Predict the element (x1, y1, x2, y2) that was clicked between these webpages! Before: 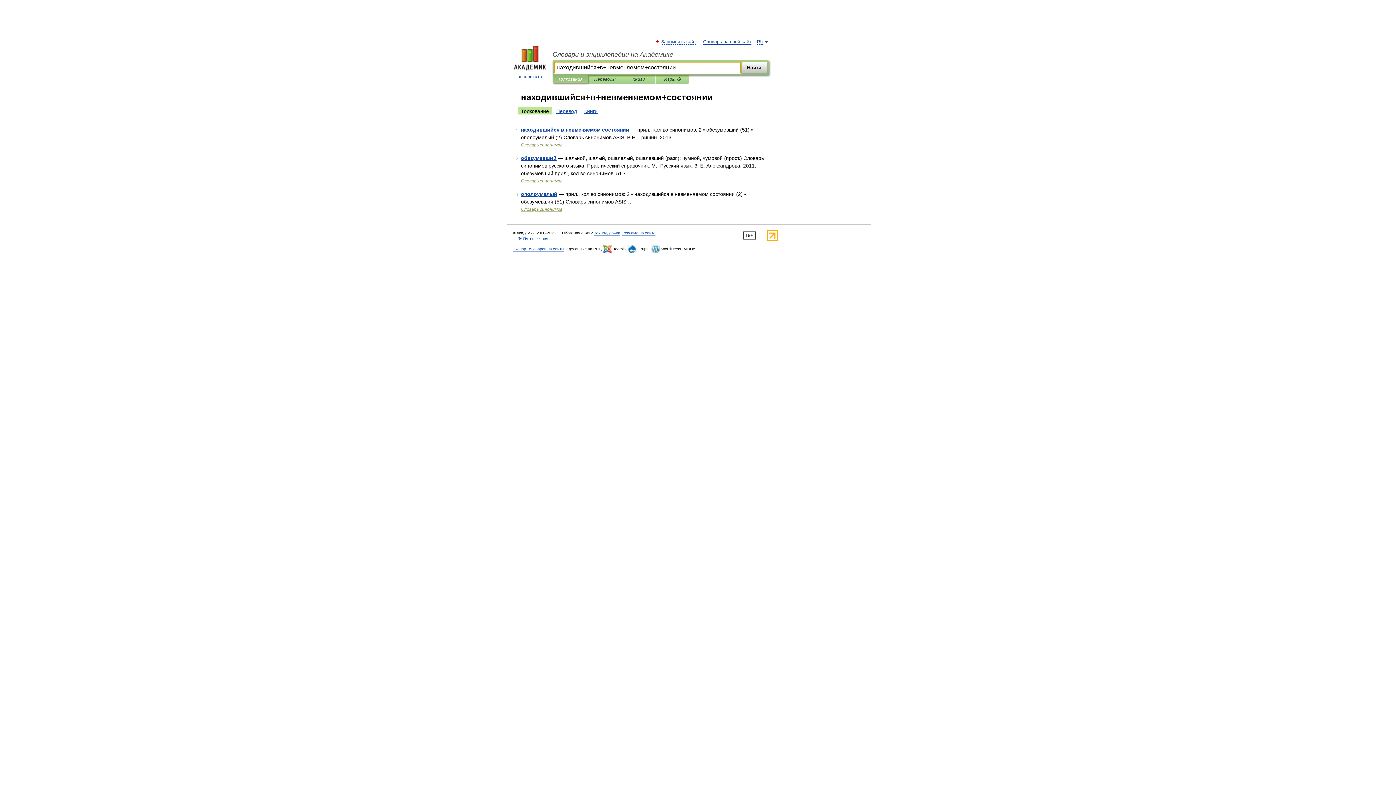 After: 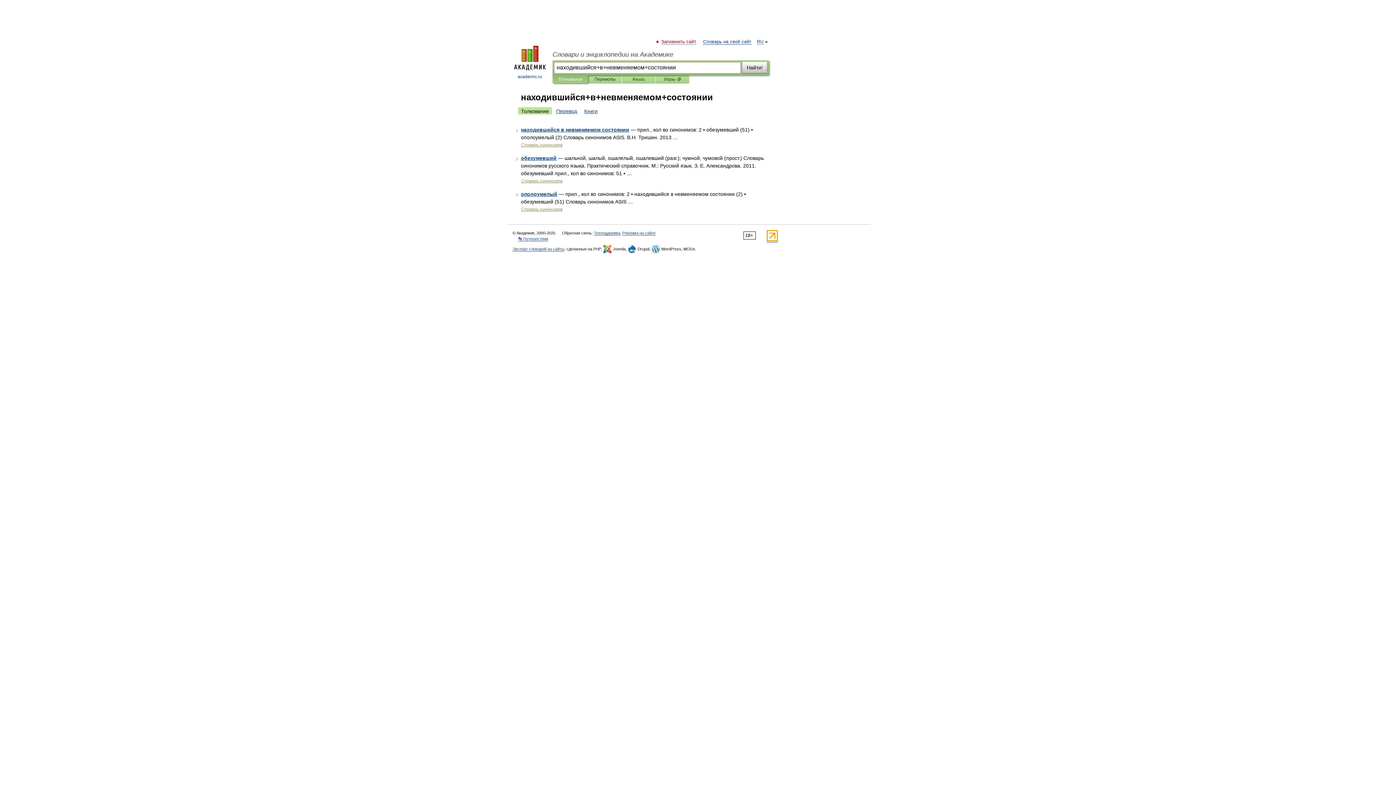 Action: label: Запомнить сайт bbox: (662, 39, 696, 44)